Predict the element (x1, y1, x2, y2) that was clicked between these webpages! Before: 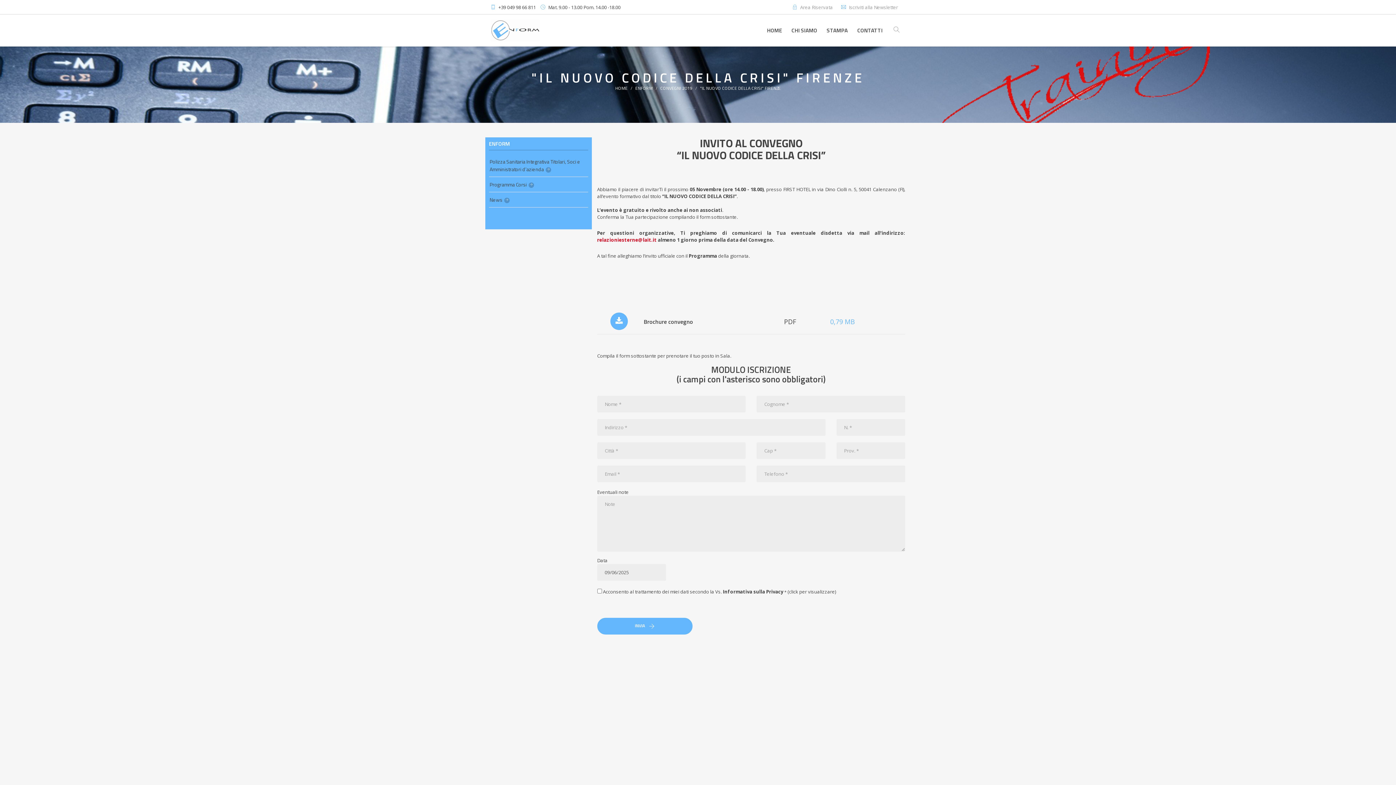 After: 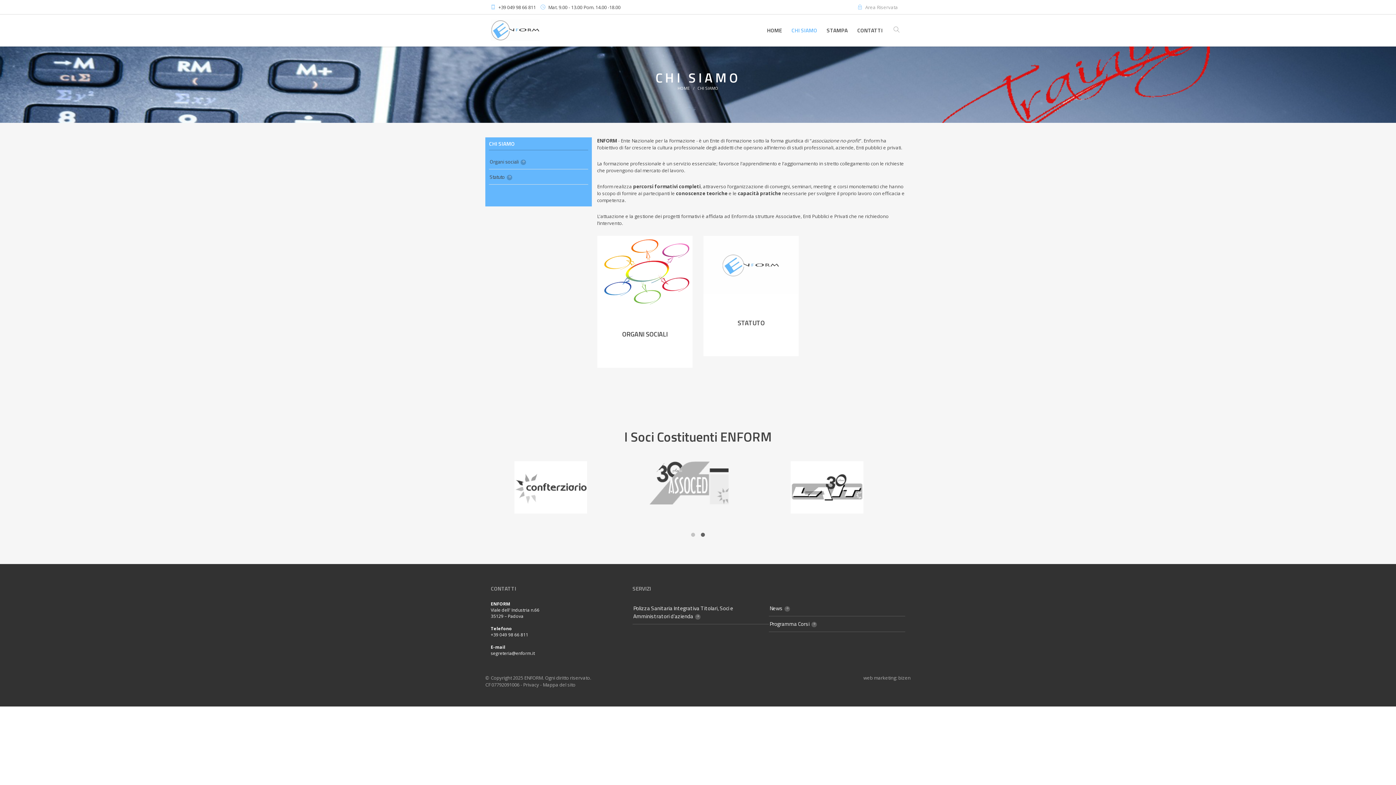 Action: bbox: (786, 14, 822, 39) label: CHI SIAMO